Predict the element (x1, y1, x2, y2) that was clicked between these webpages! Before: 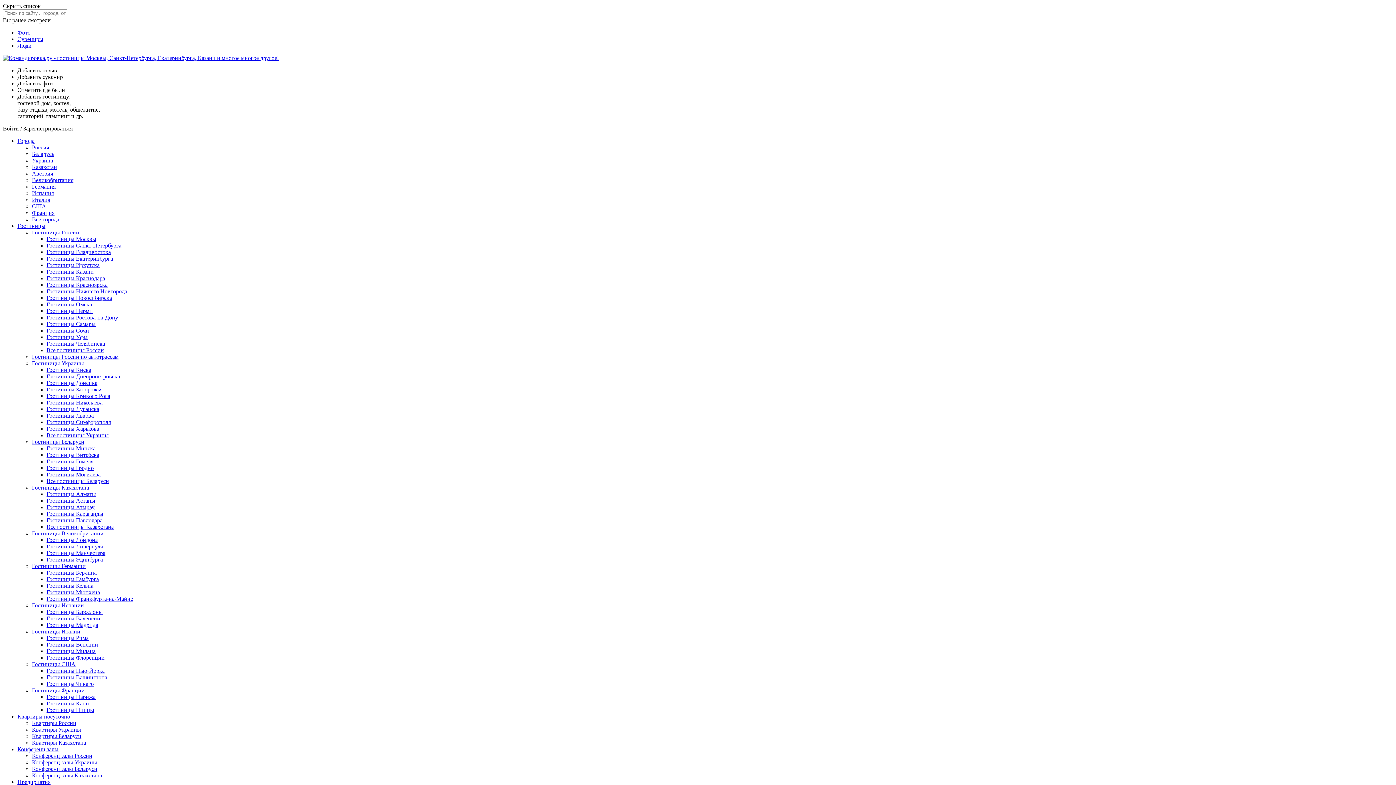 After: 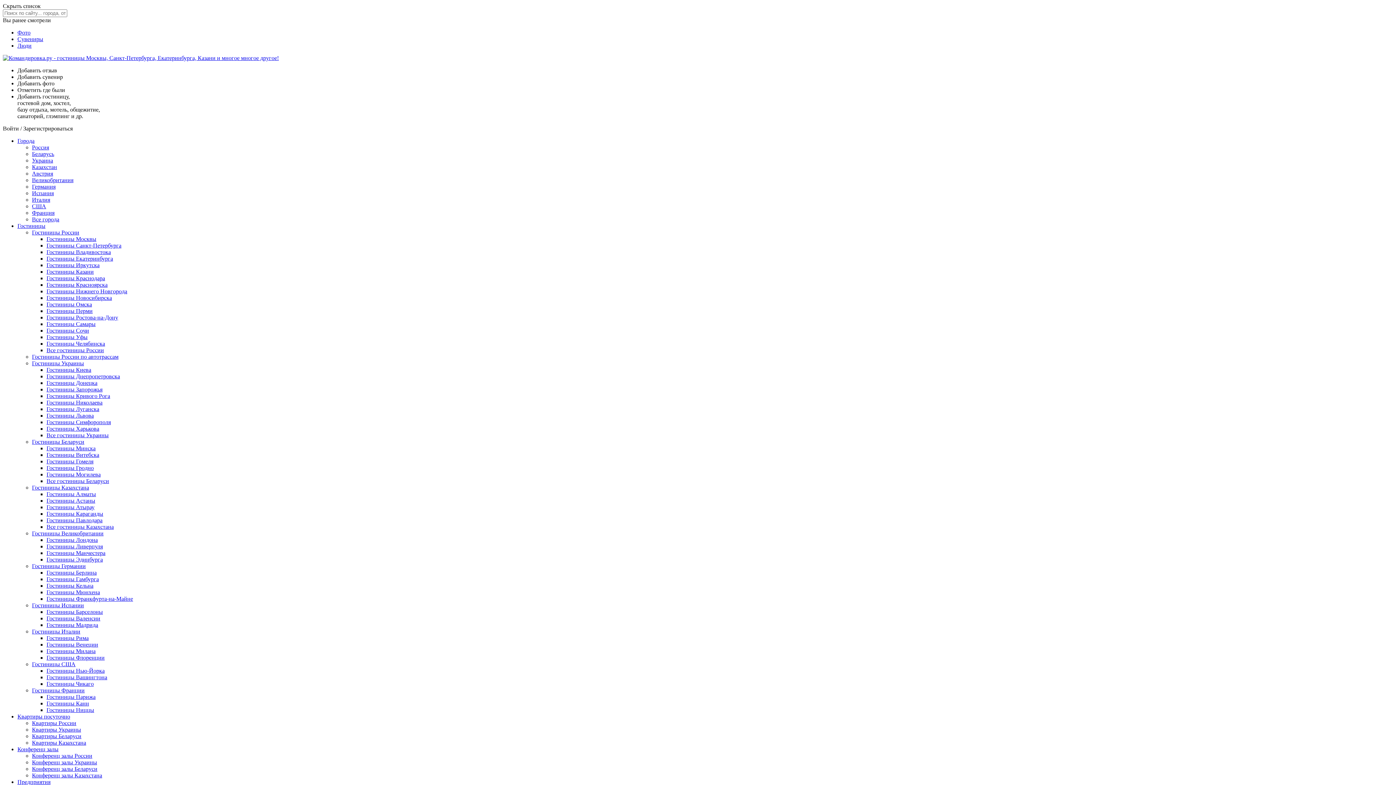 Action: label: Гостиницы Италии bbox: (32, 628, 80, 634)